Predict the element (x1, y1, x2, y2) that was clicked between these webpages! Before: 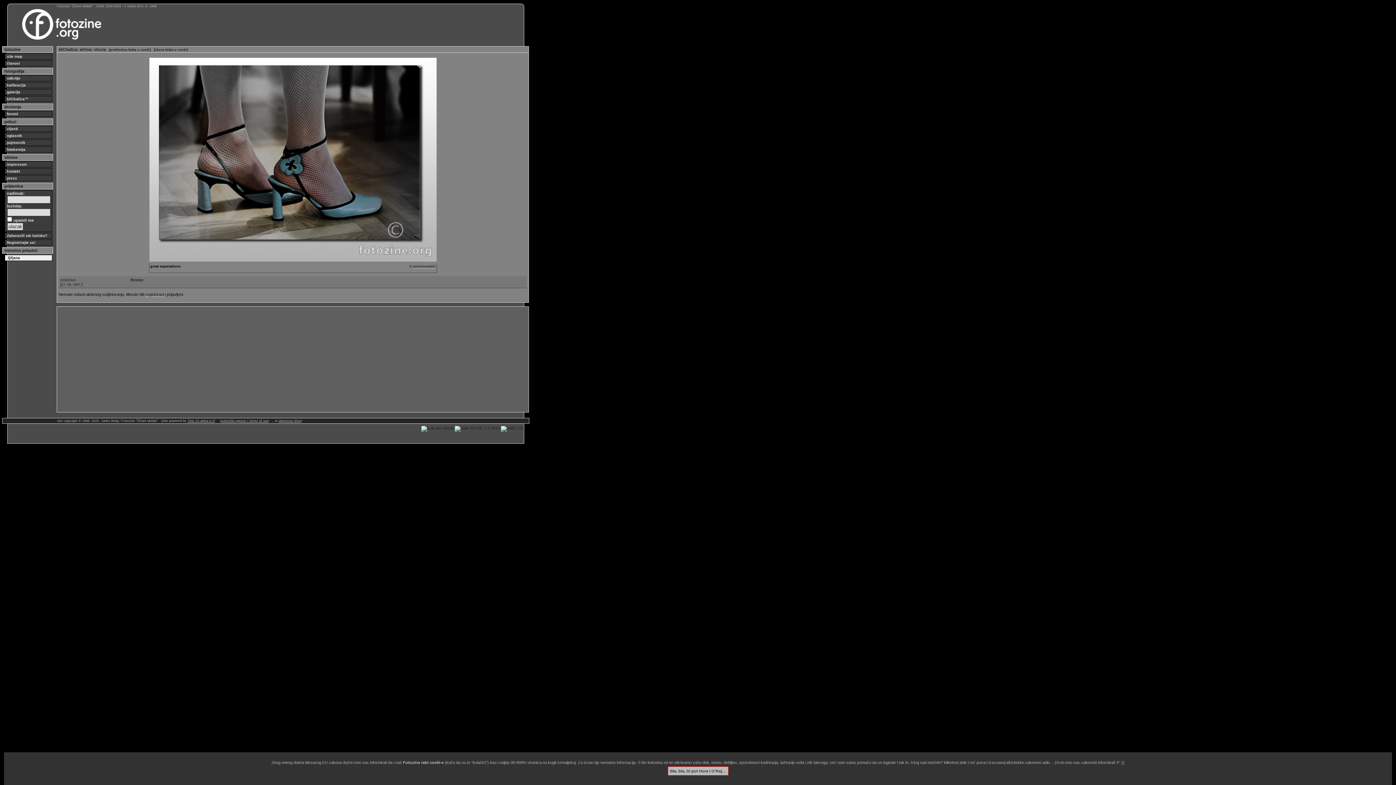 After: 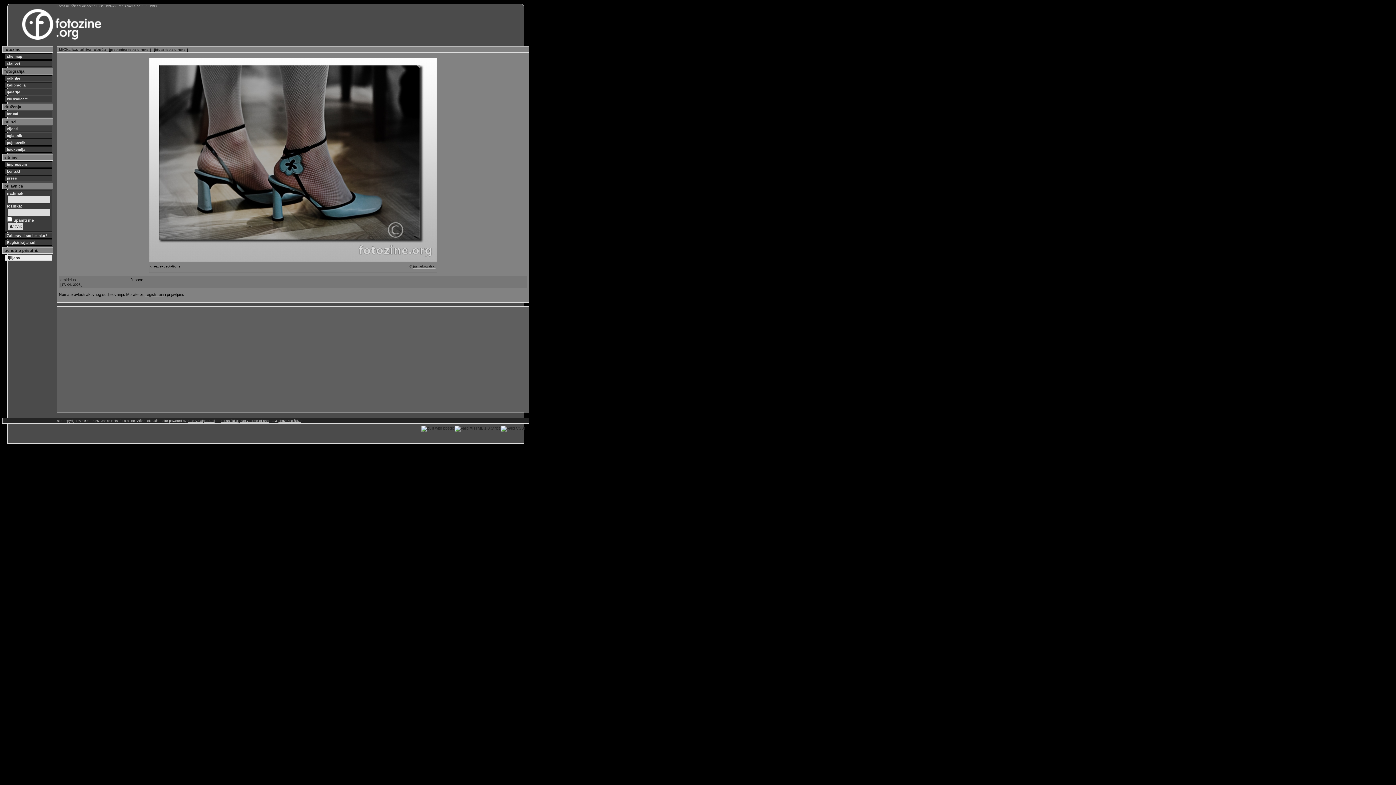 Action: bbox: (667, 766, 728, 775) label: Bla, bla, tri put Hura i O’Kej…